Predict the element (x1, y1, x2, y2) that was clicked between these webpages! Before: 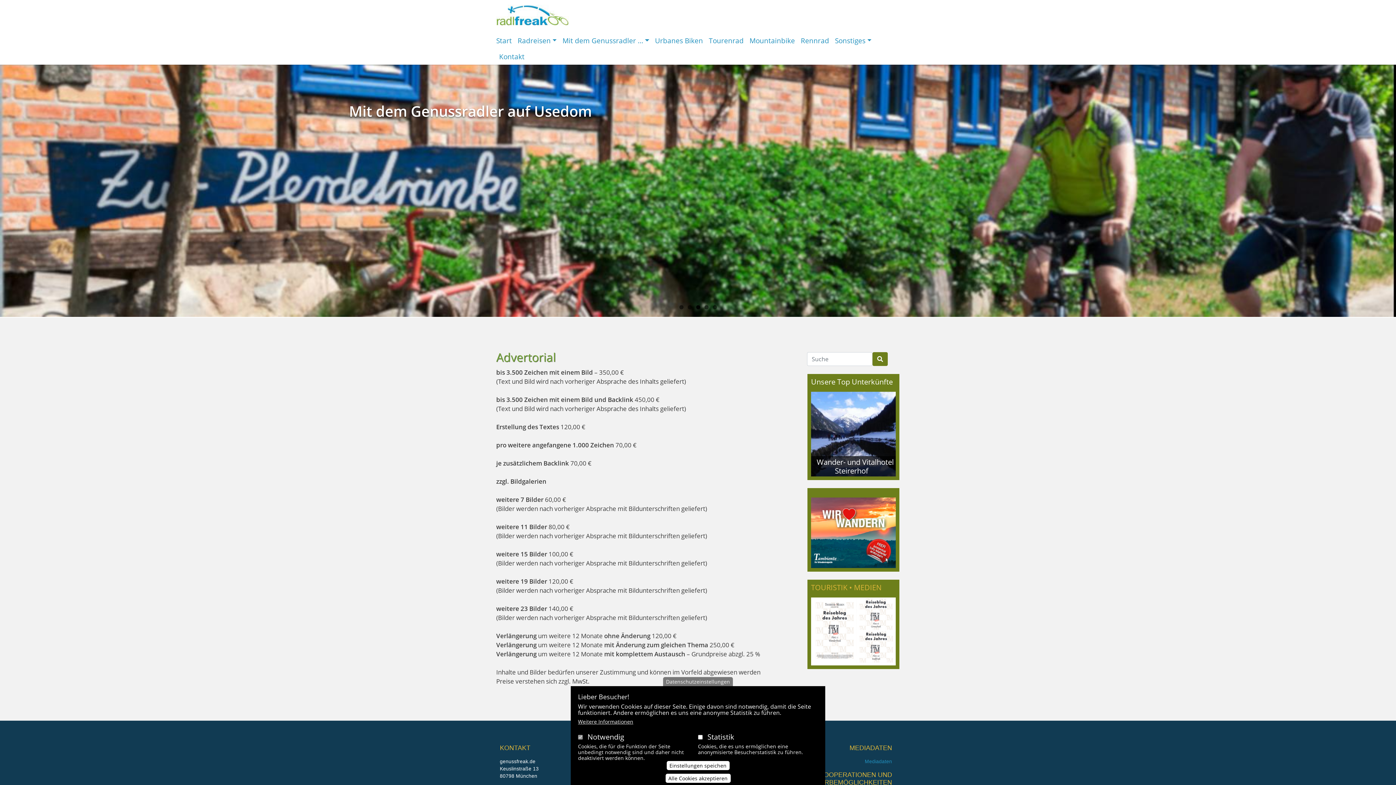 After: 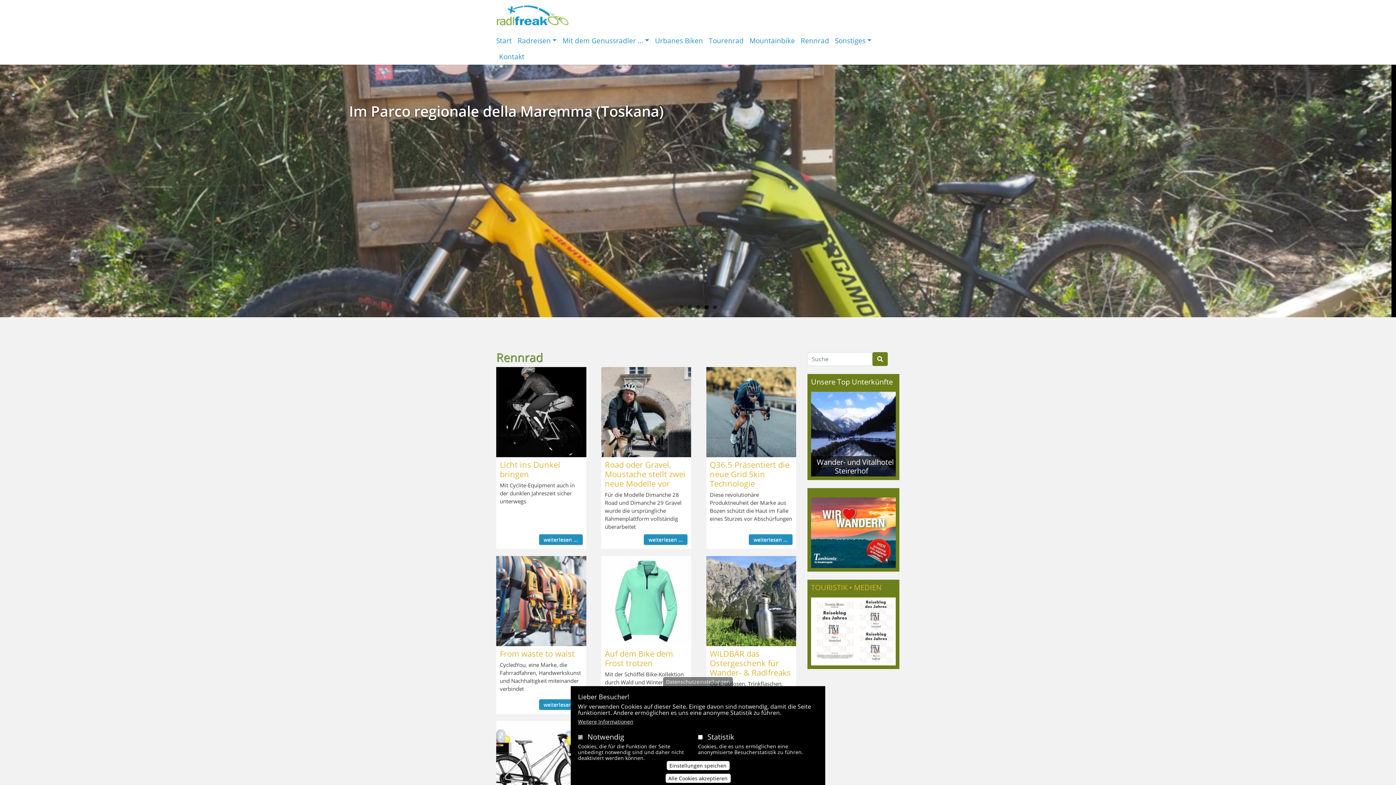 Action: bbox: (798, 32, 832, 48) label: Rennrad